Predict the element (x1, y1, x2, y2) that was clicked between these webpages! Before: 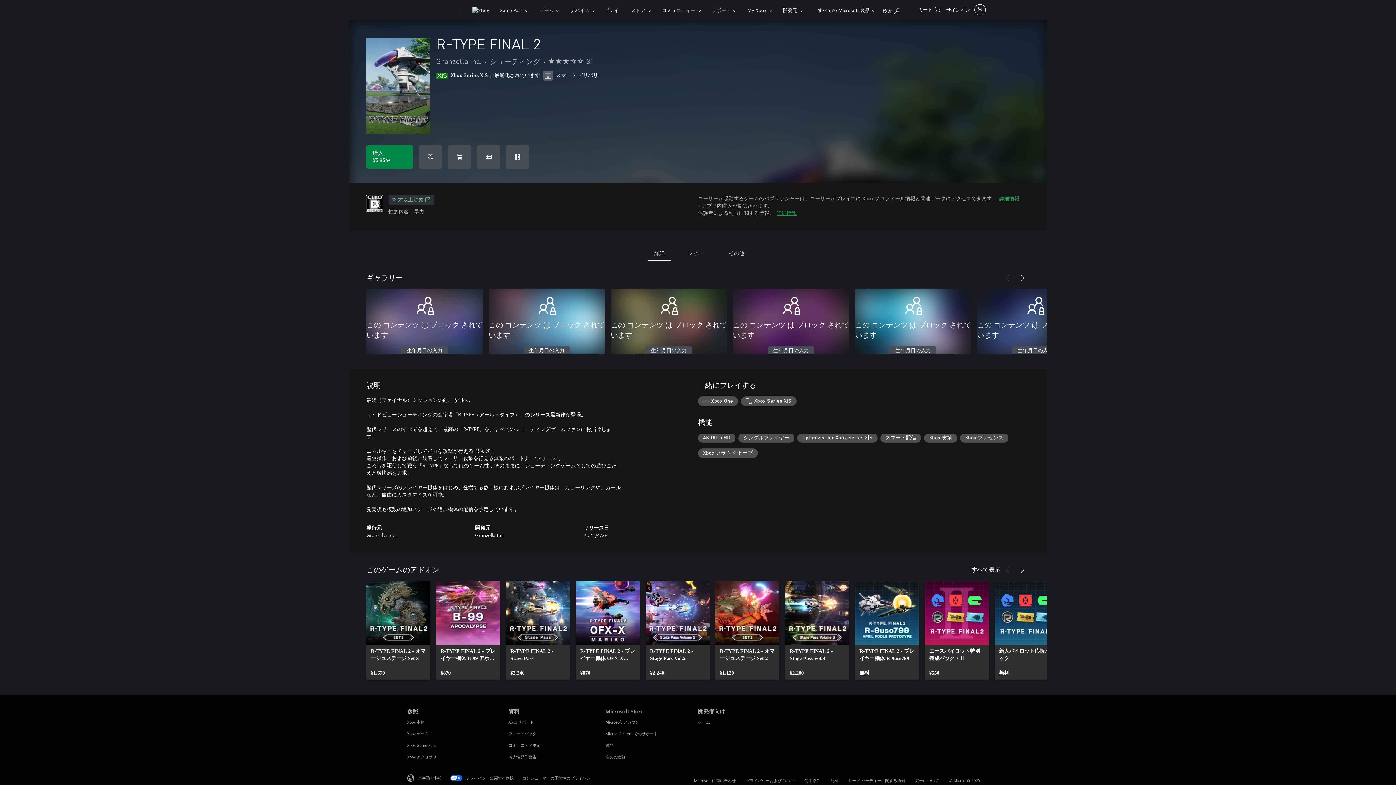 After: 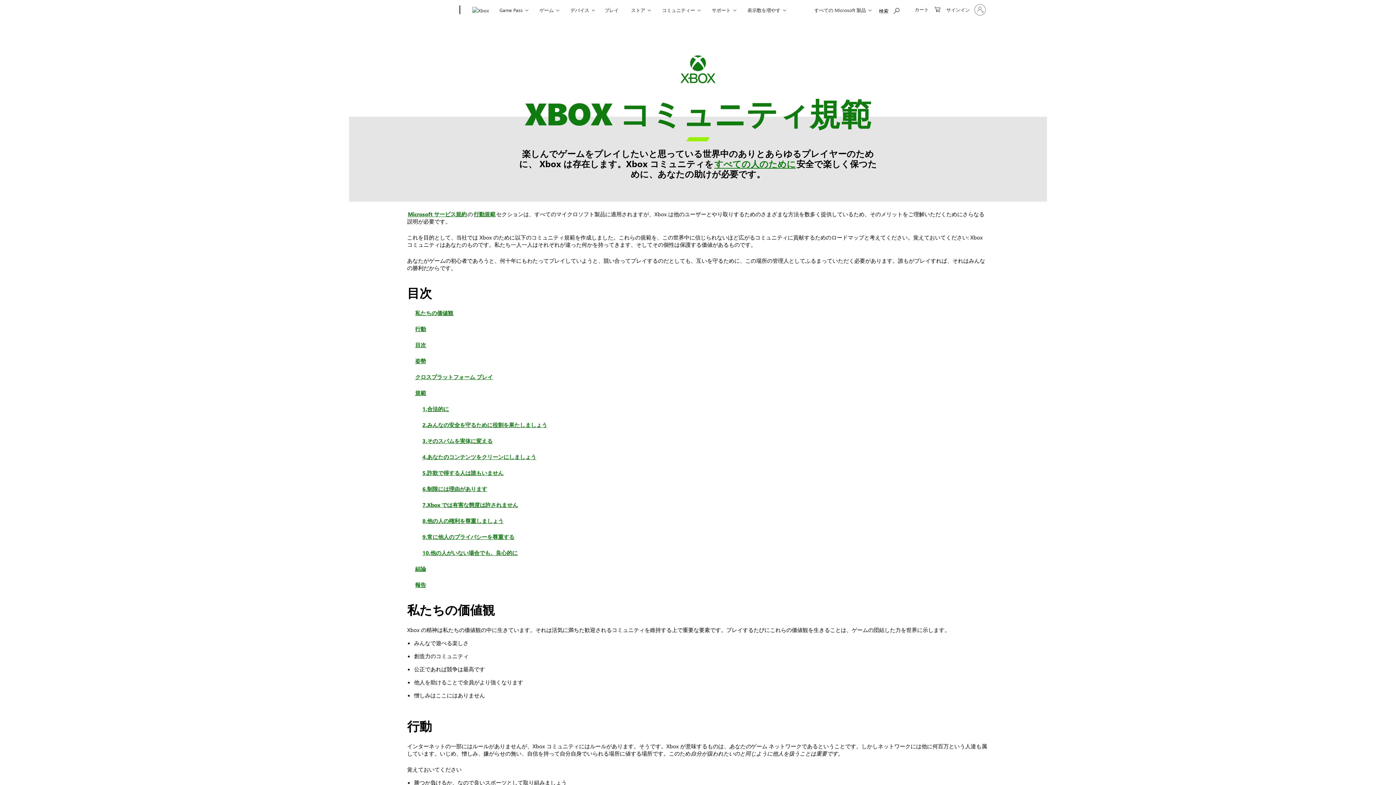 Action: bbox: (508, 743, 540, 748) label: コミュニティ規定 資料